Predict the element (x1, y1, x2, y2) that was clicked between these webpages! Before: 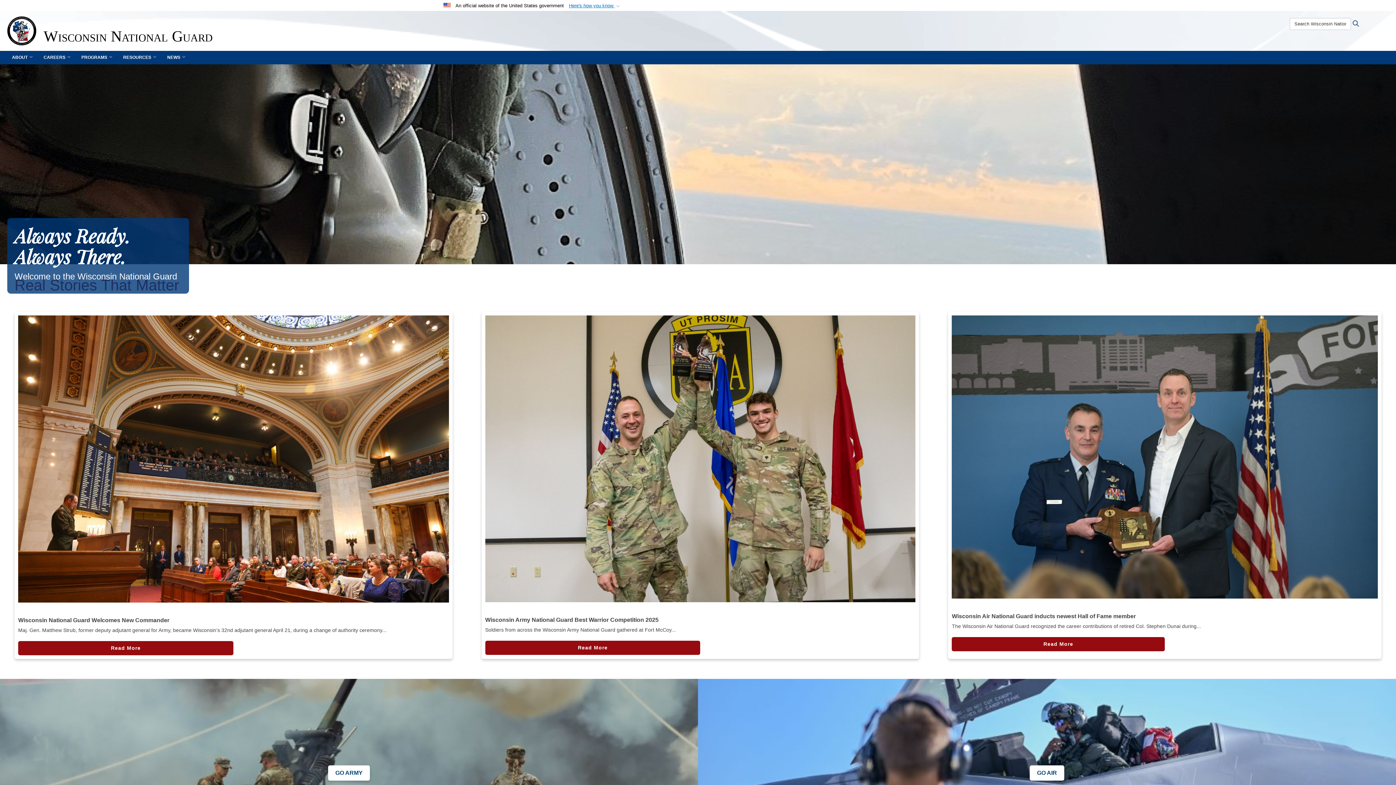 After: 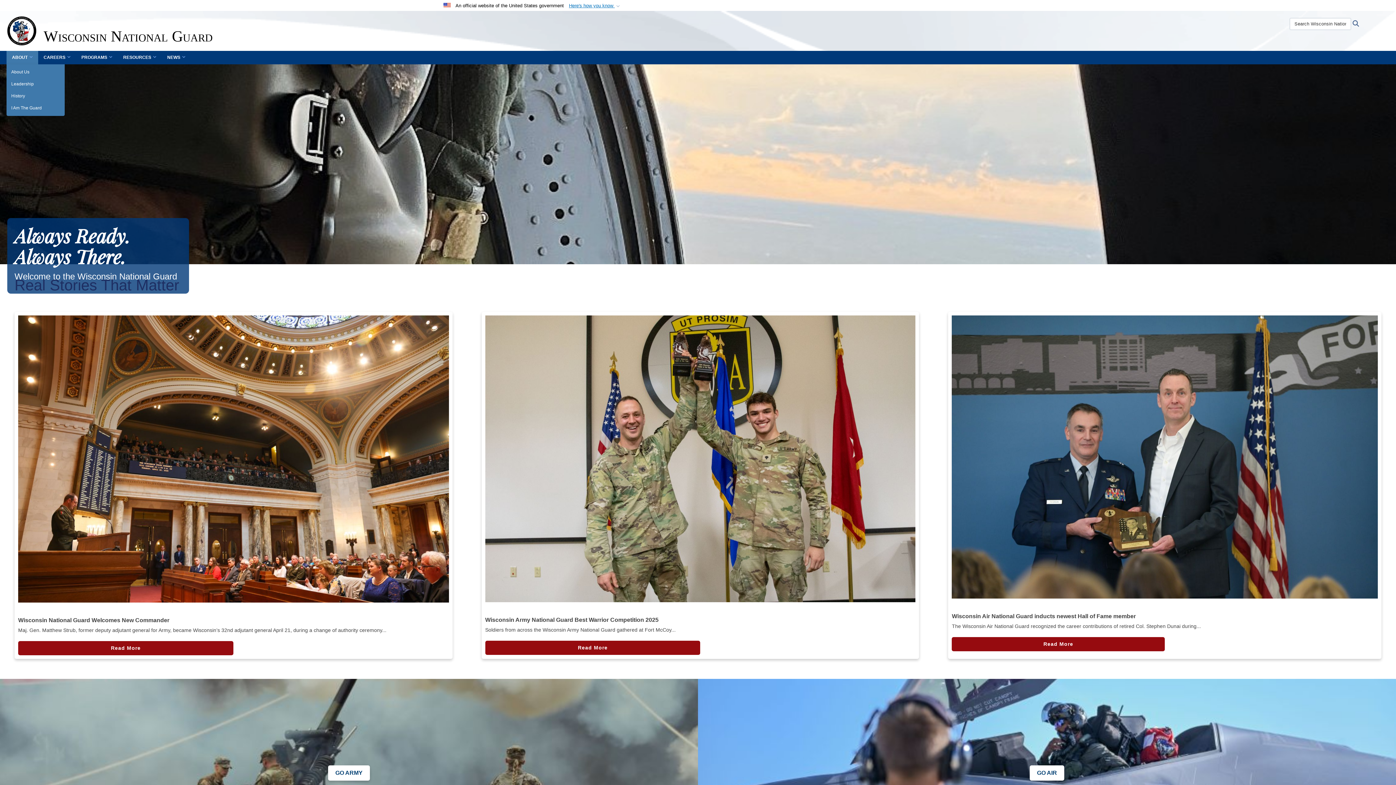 Action: bbox: (6, 50, 38, 64) label: ABOUT